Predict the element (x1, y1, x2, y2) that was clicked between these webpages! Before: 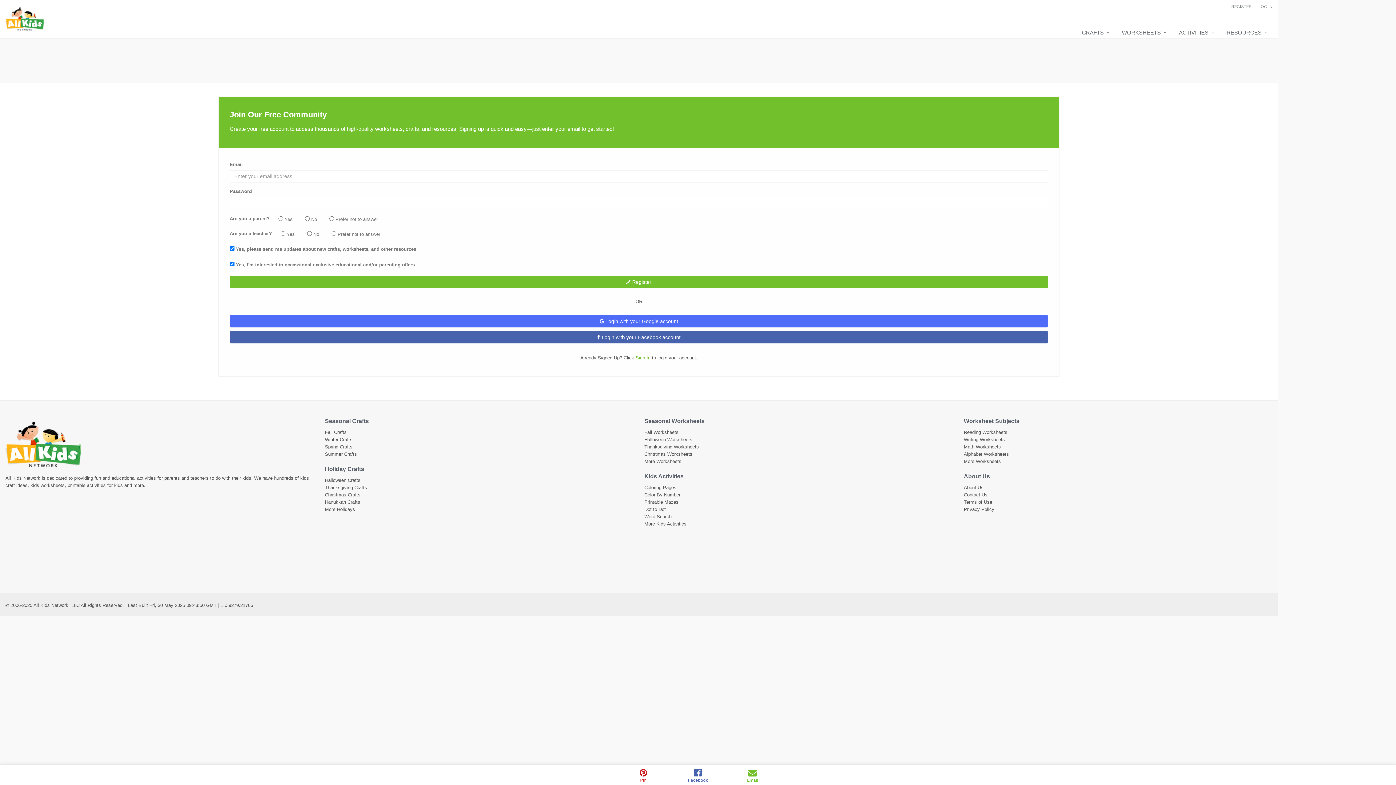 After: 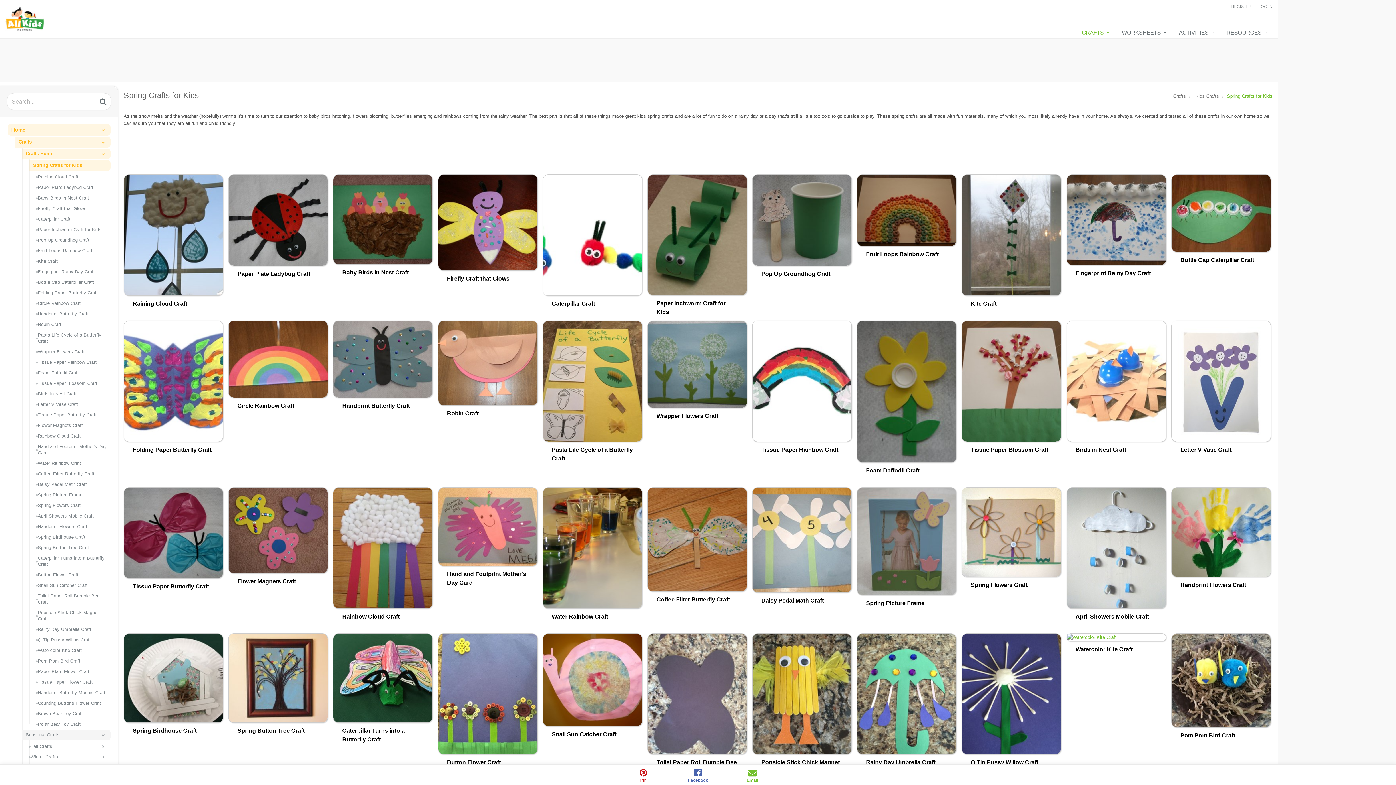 Action: bbox: (325, 444, 352, 449) label: Spring Crafts